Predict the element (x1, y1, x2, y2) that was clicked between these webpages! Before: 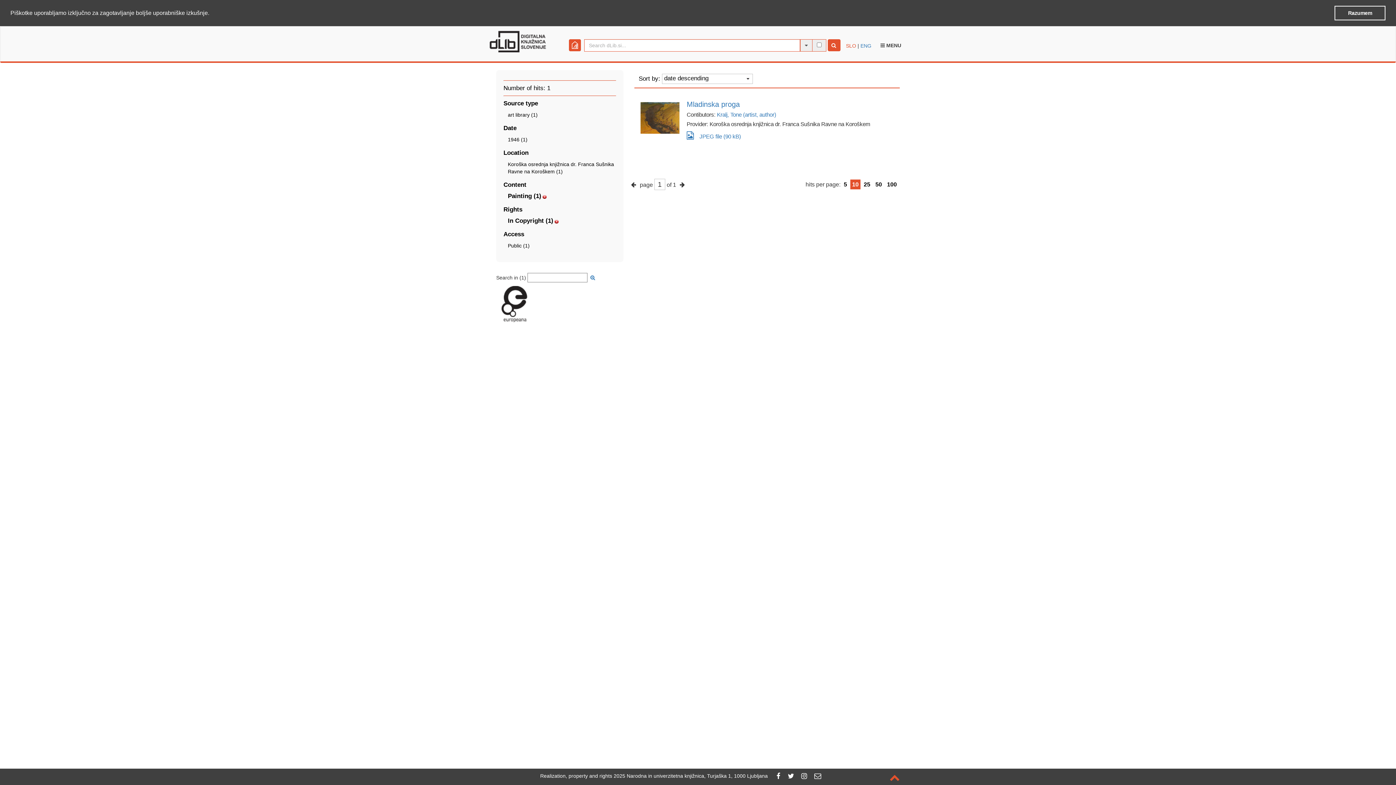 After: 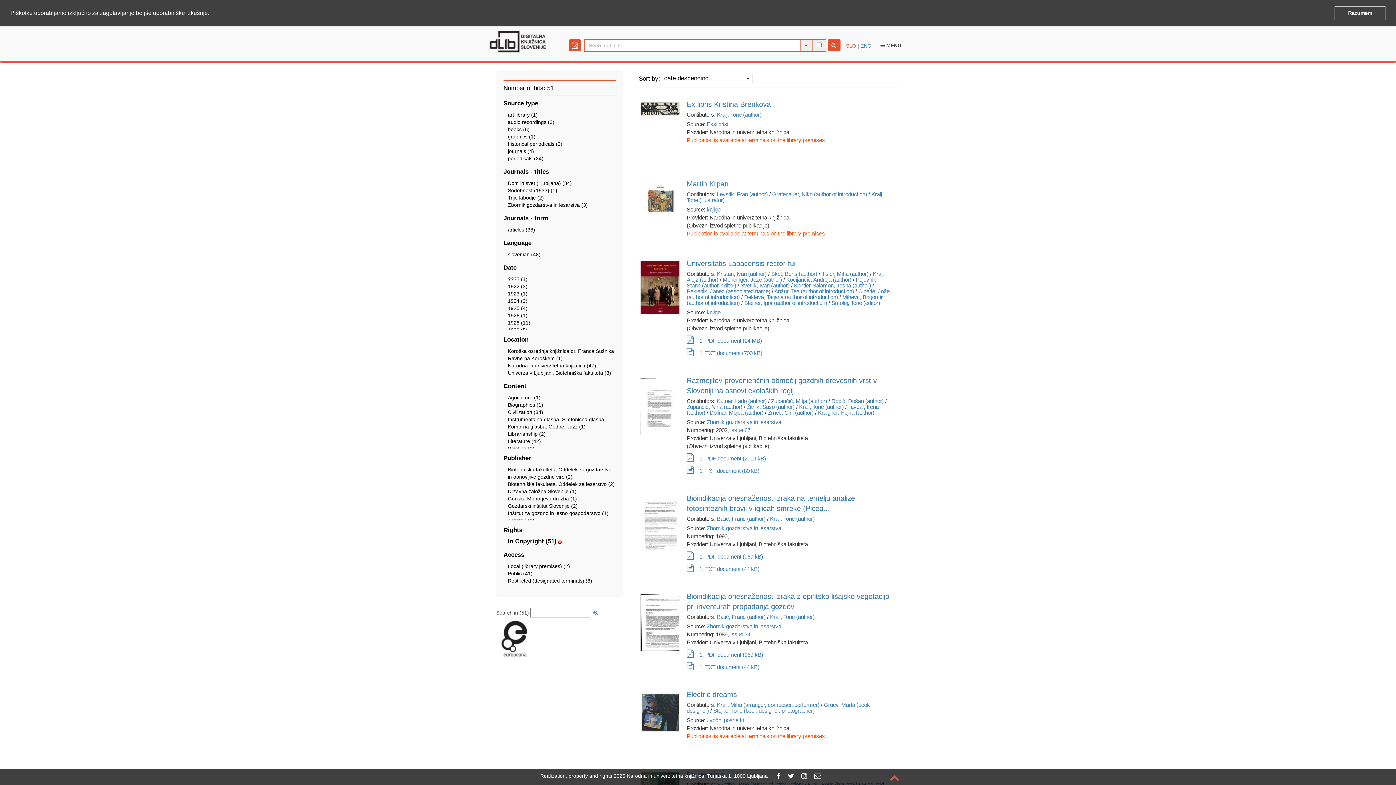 Action: bbox: (542, 193, 546, 199)